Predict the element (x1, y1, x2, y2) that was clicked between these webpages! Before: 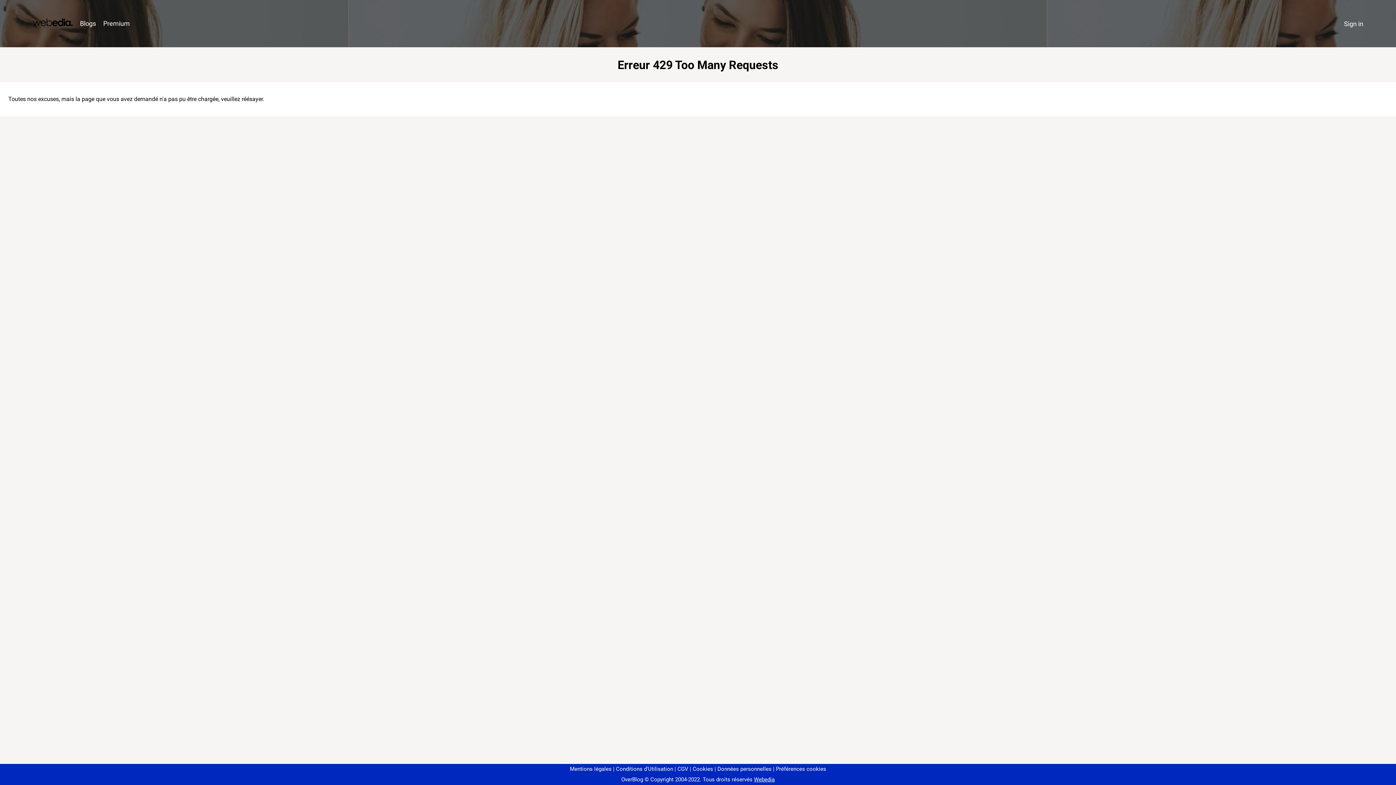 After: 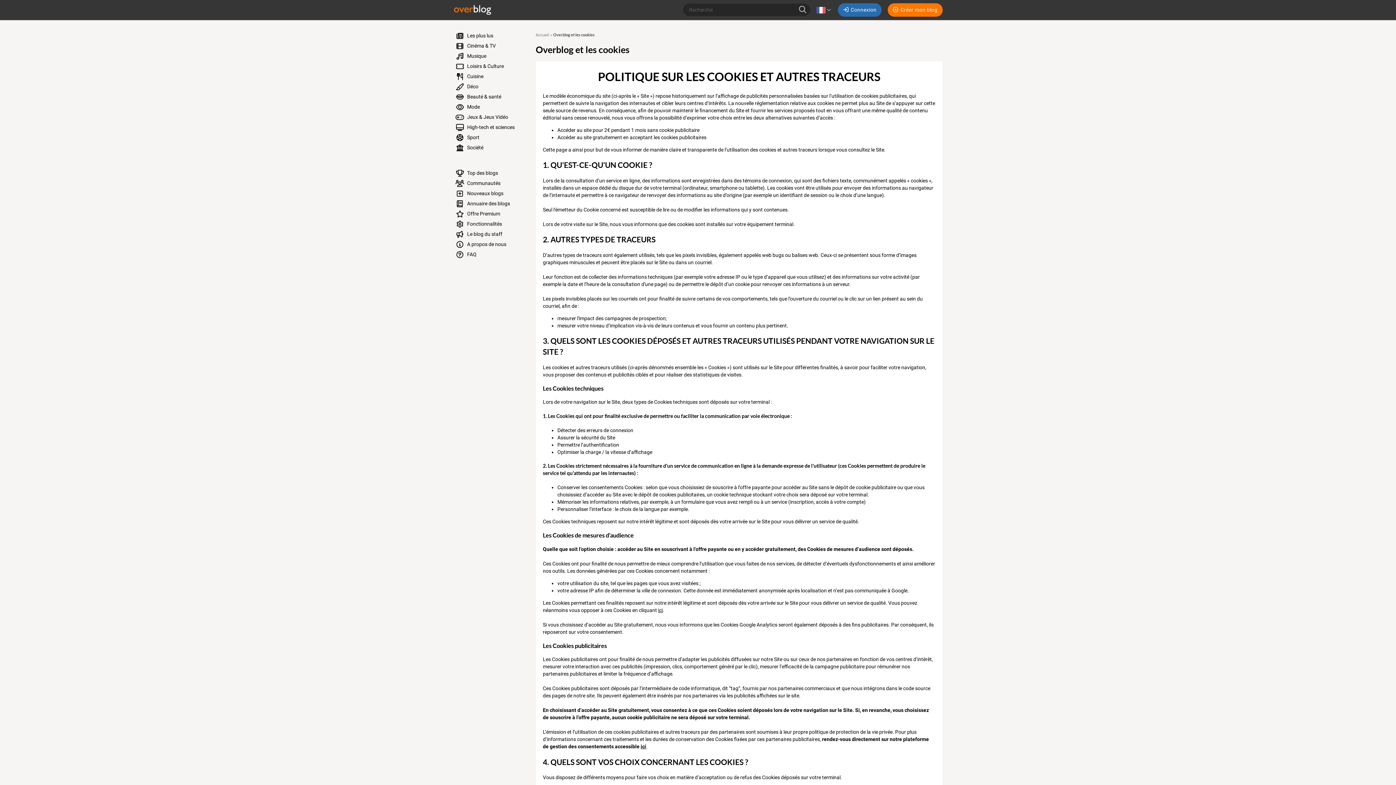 Action: label: Cookies bbox: (690, 766, 713, 772)